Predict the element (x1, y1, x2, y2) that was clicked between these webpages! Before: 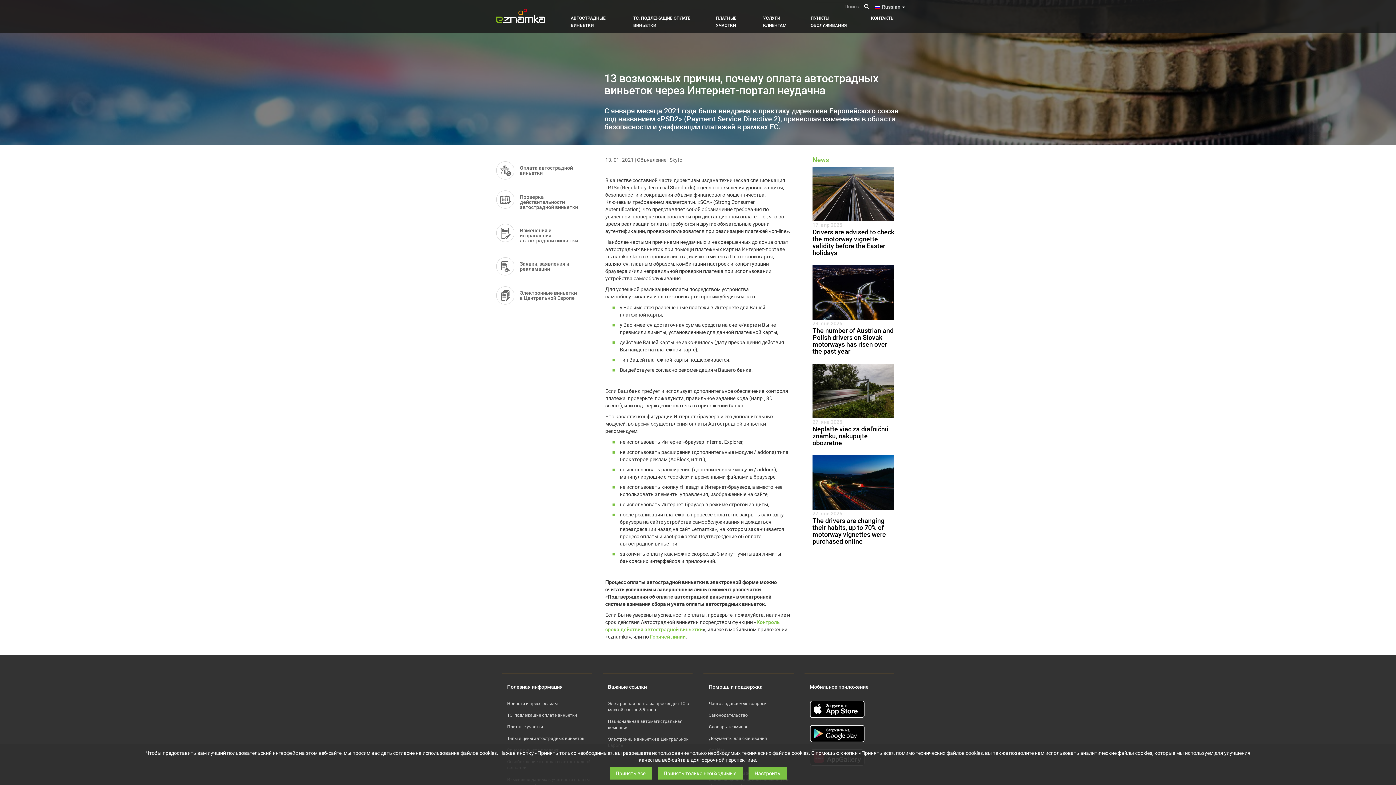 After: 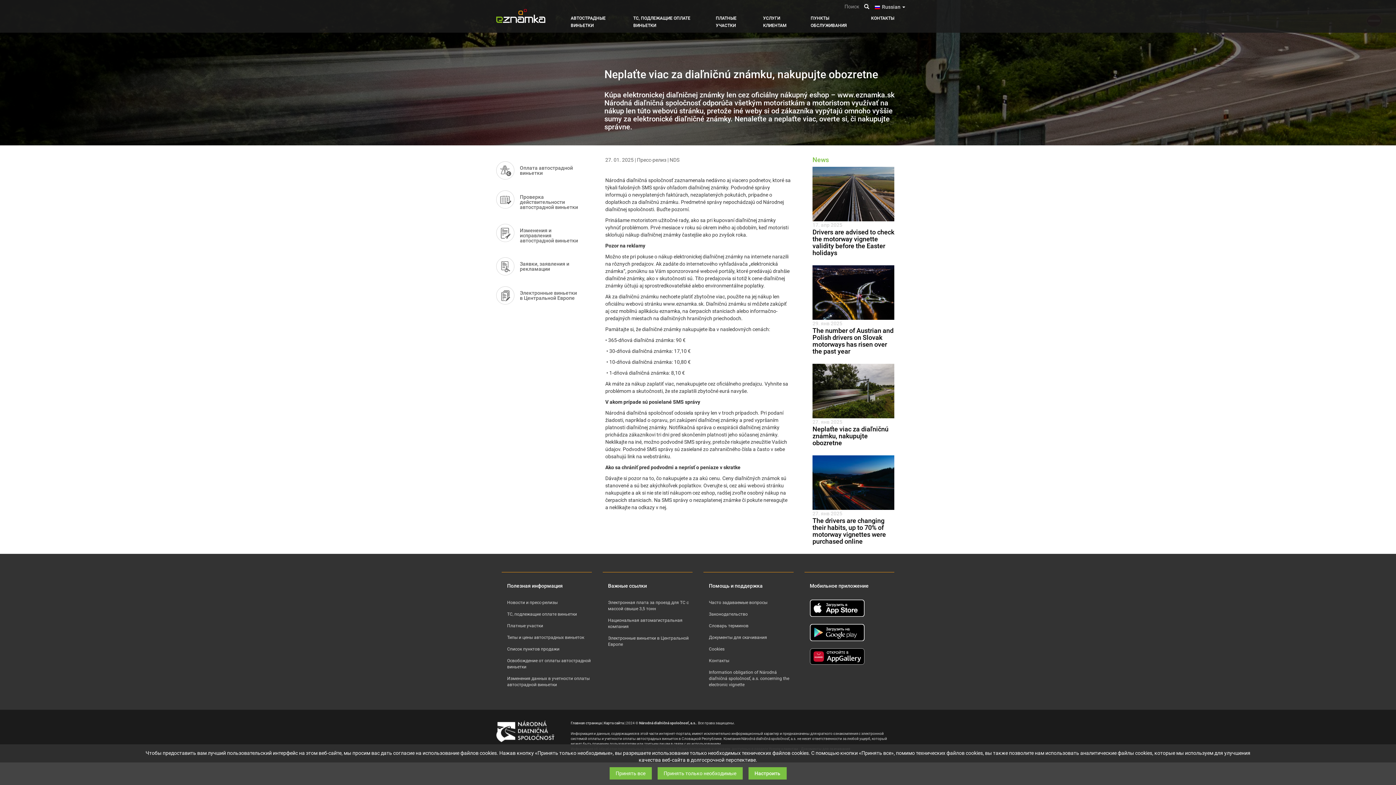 Action: label: 27. янв 2025
Neplaťte viac za diaľničnú známku, nakupujte obozretne bbox: (812, 422, 894, 446)